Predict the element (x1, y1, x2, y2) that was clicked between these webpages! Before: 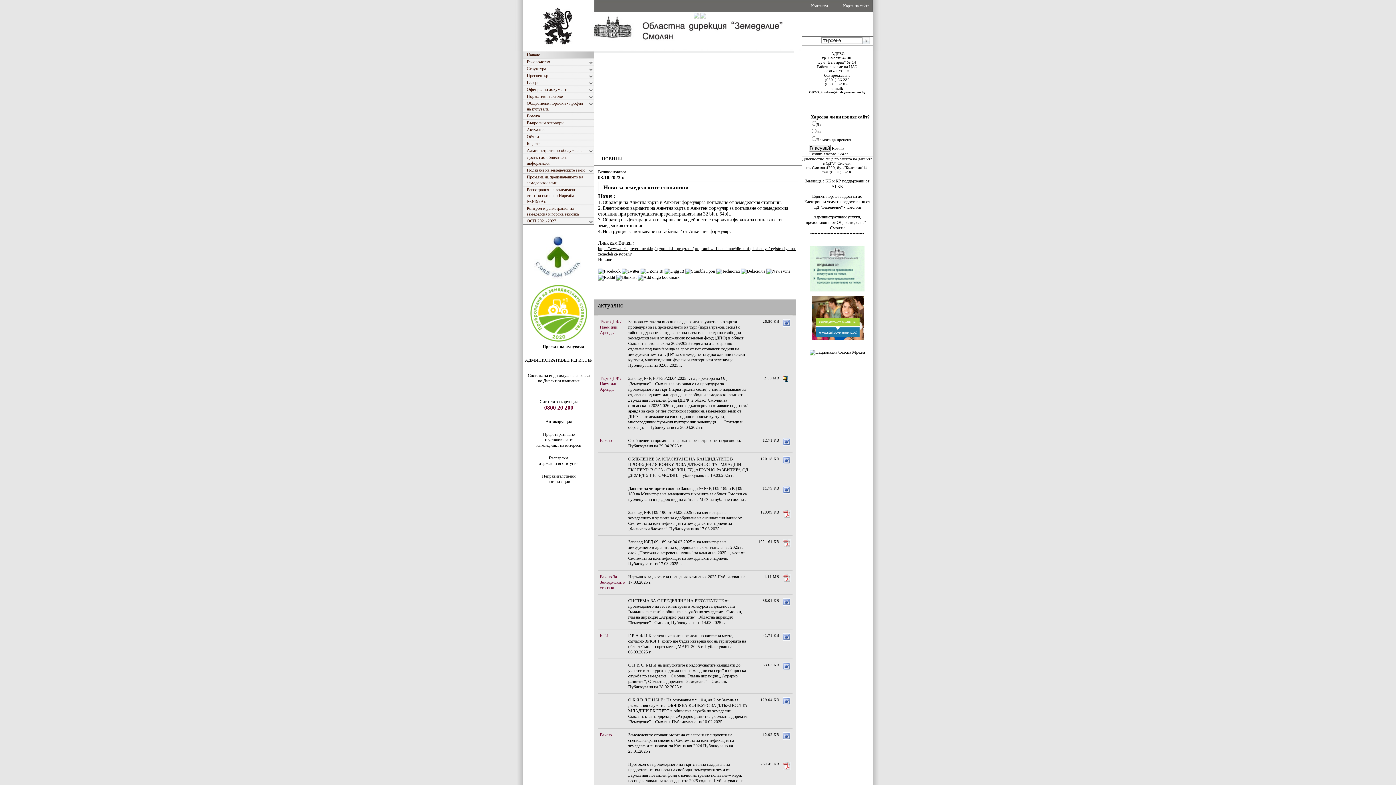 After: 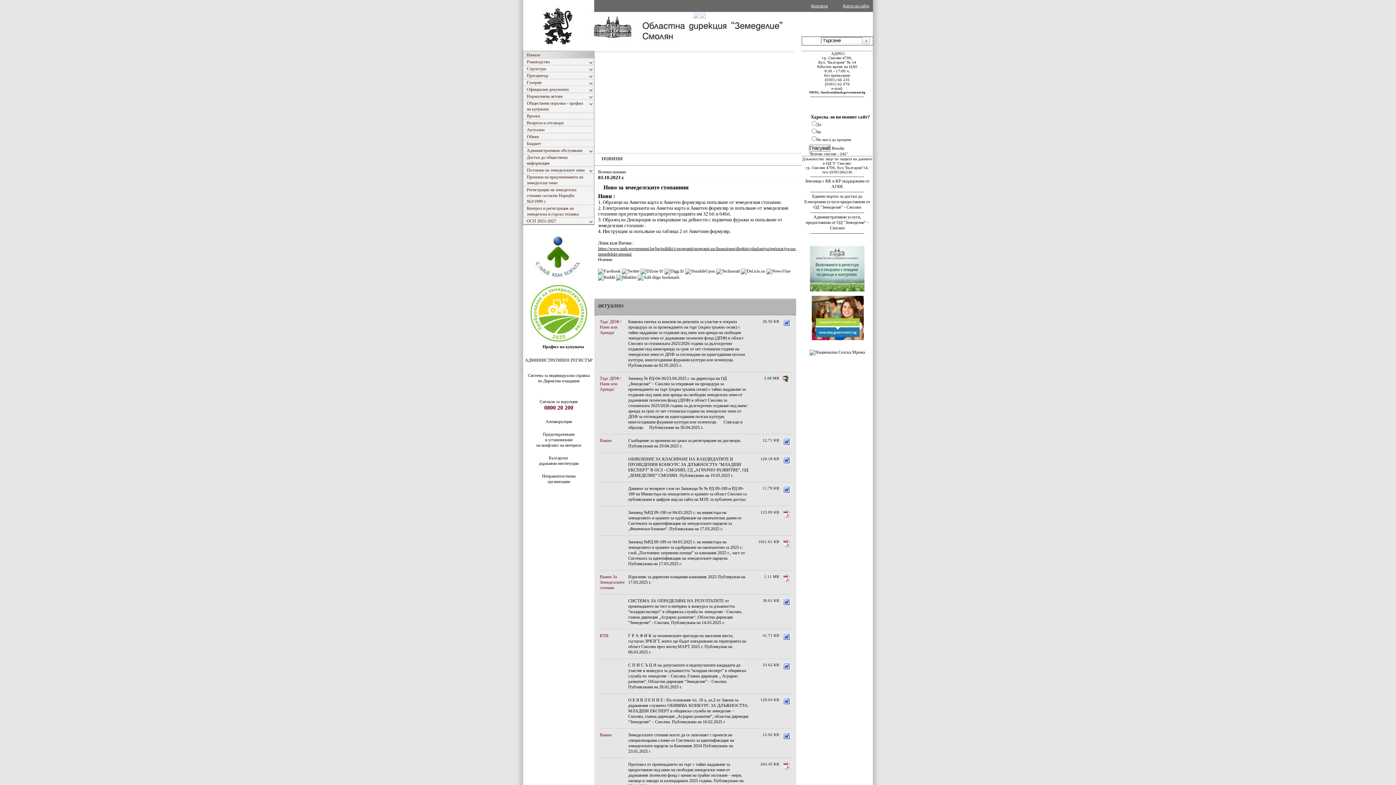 Action: bbox: (539, 455, 578, 466) label: Български 
държавни институции